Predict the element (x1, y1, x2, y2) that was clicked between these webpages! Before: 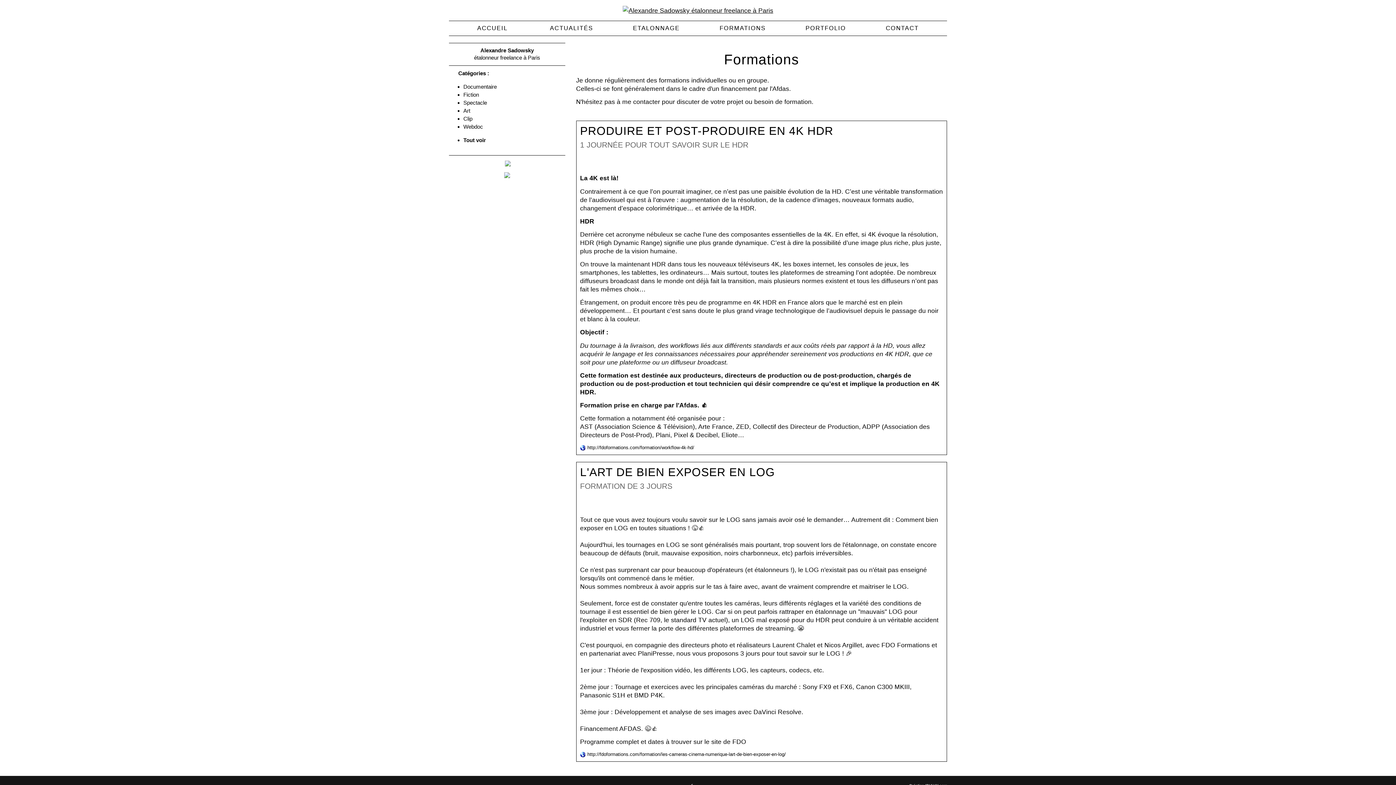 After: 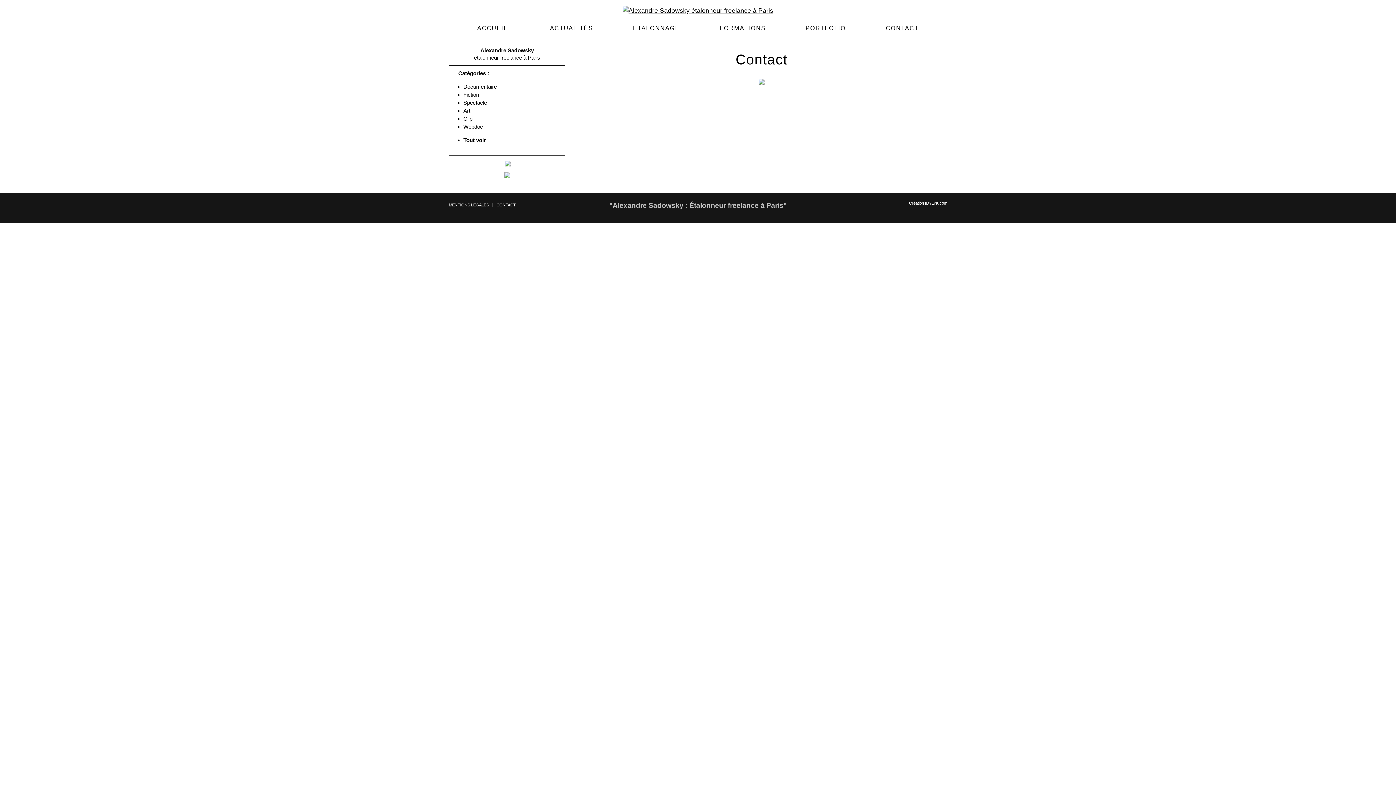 Action: label: CONTACT bbox: (886, 21, 919, 35)